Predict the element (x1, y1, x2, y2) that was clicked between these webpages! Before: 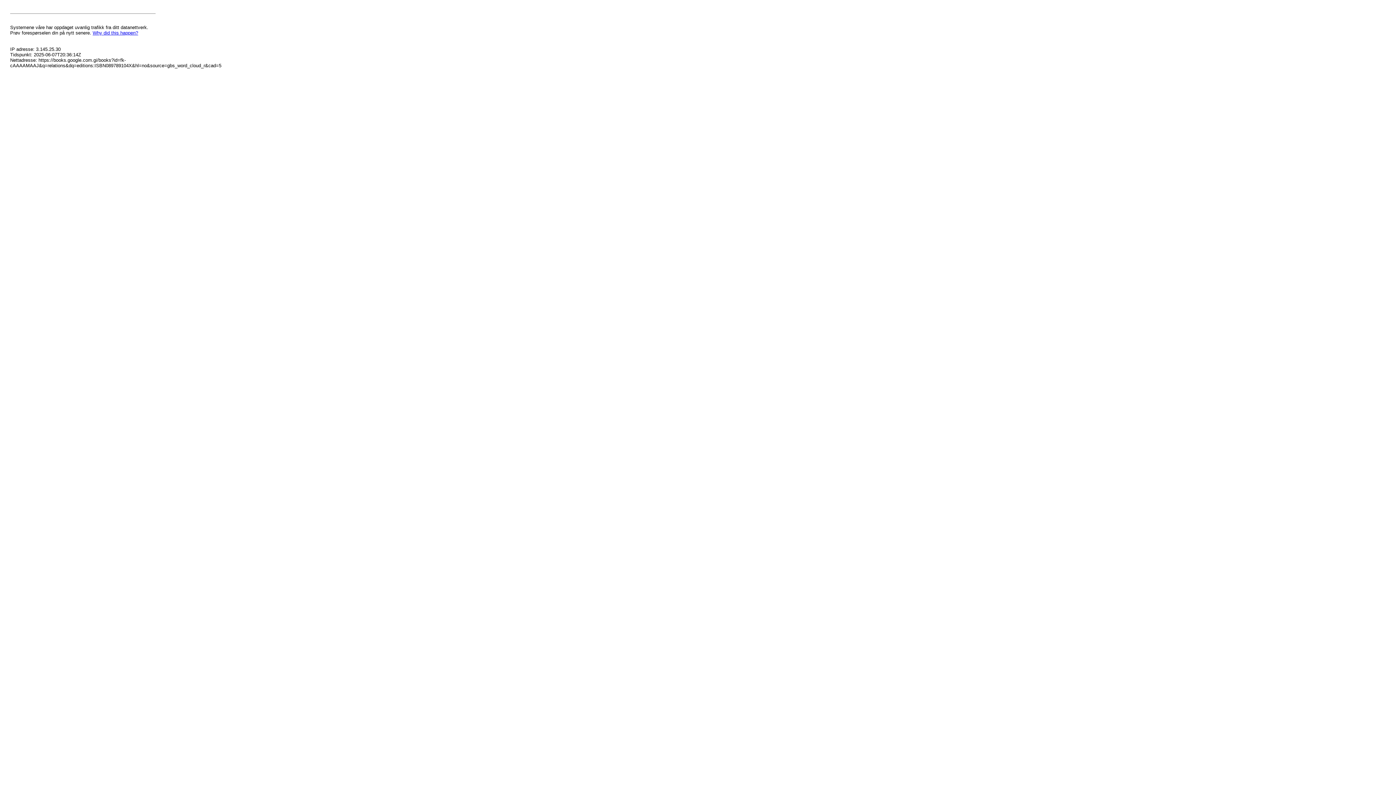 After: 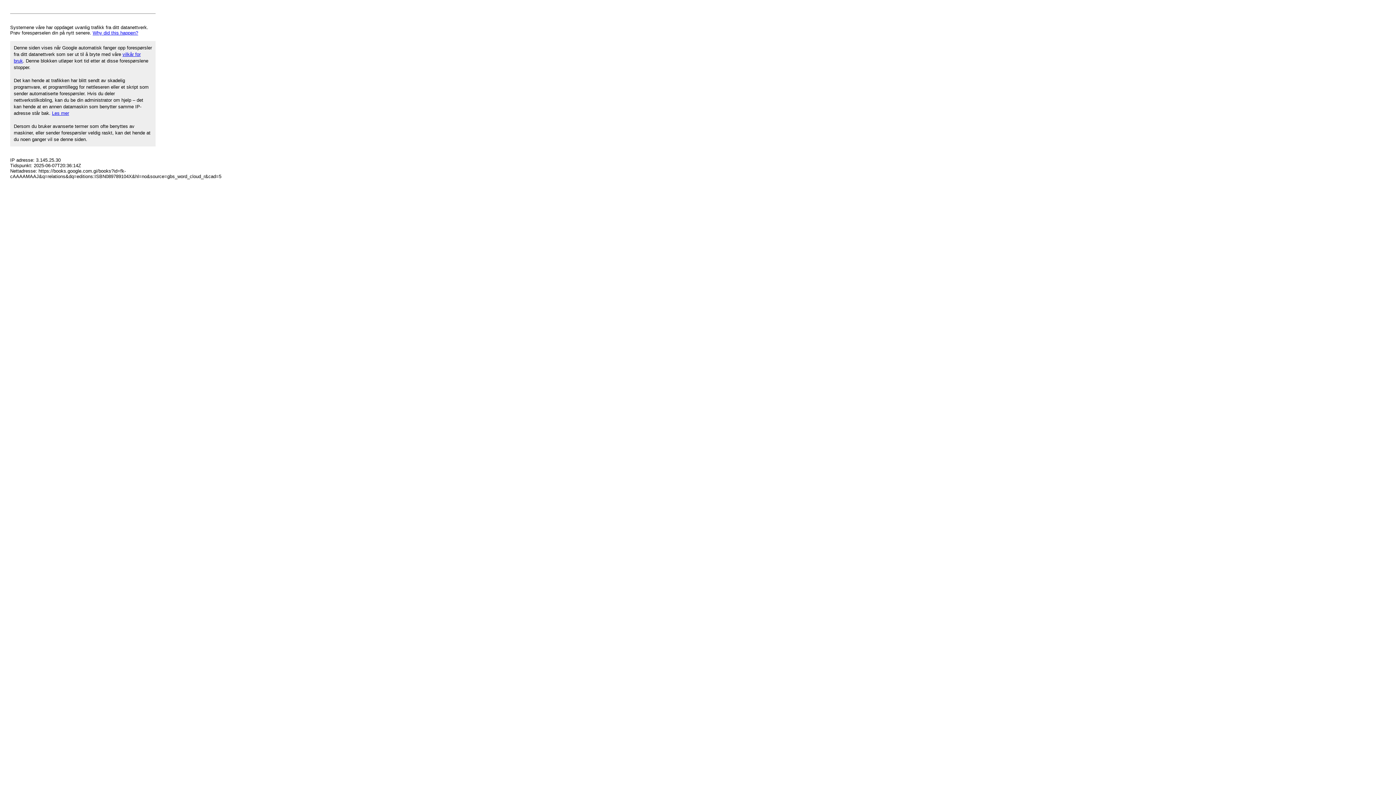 Action: label: Why did this happen? bbox: (92, 30, 138, 35)